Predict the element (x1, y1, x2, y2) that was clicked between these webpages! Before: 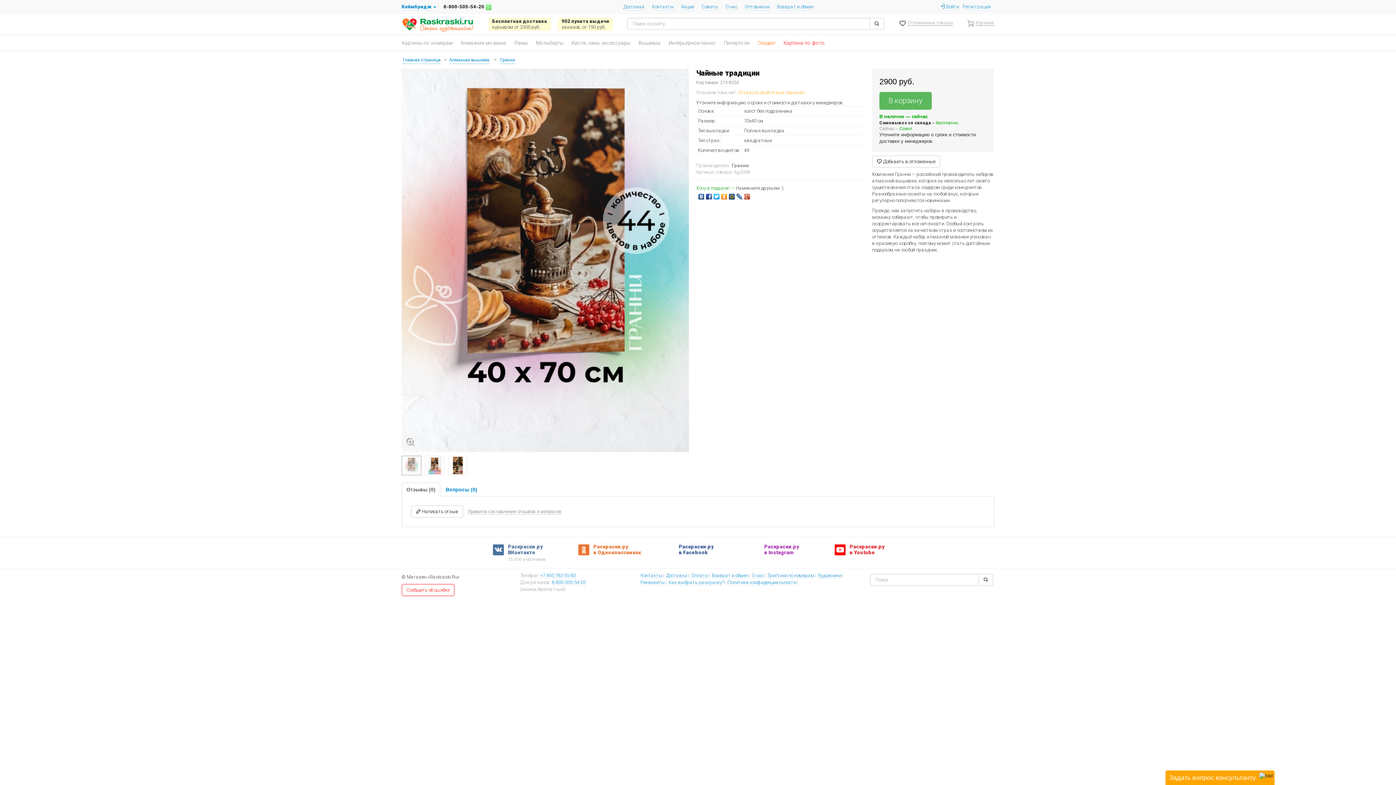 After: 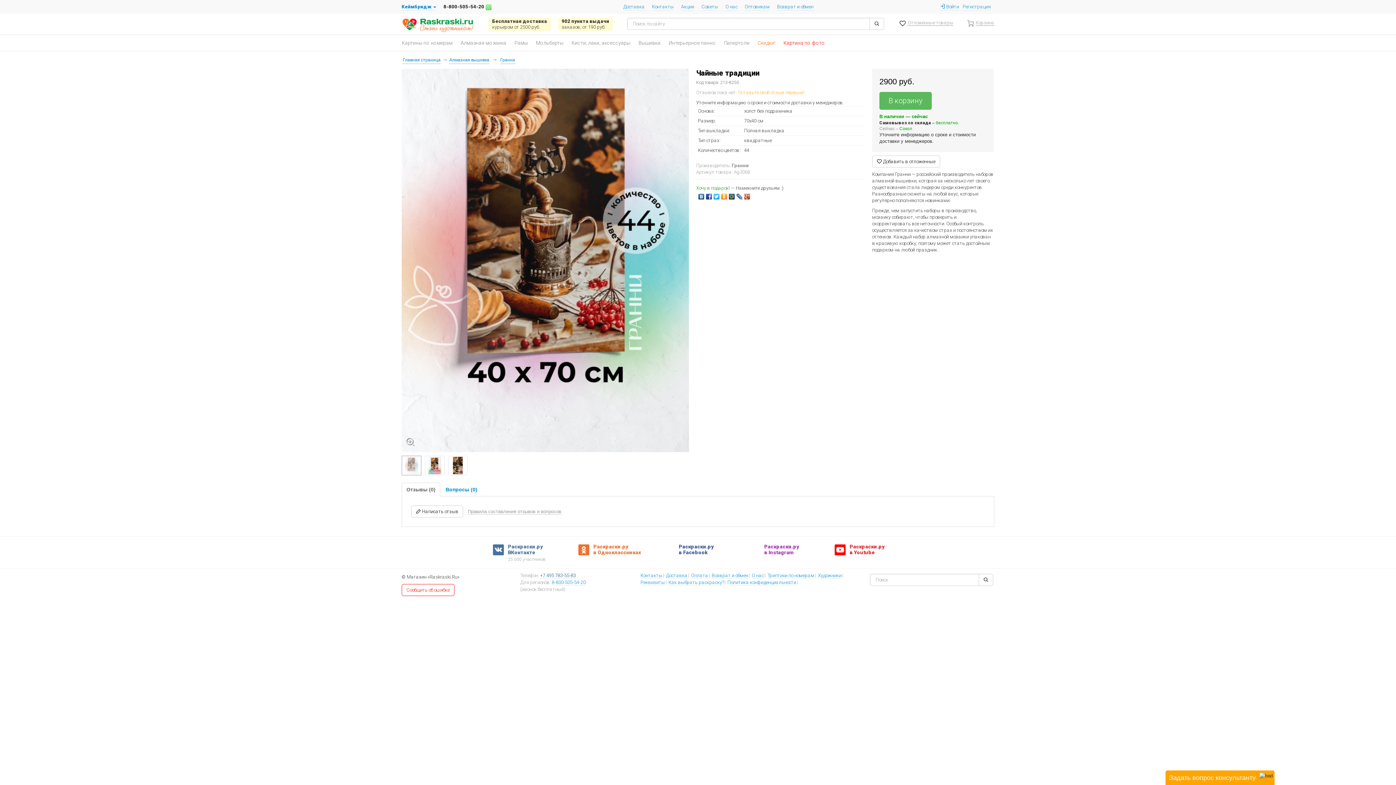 Action: bbox: (540, 574, 576, 578) label: +7 495 783-55-83